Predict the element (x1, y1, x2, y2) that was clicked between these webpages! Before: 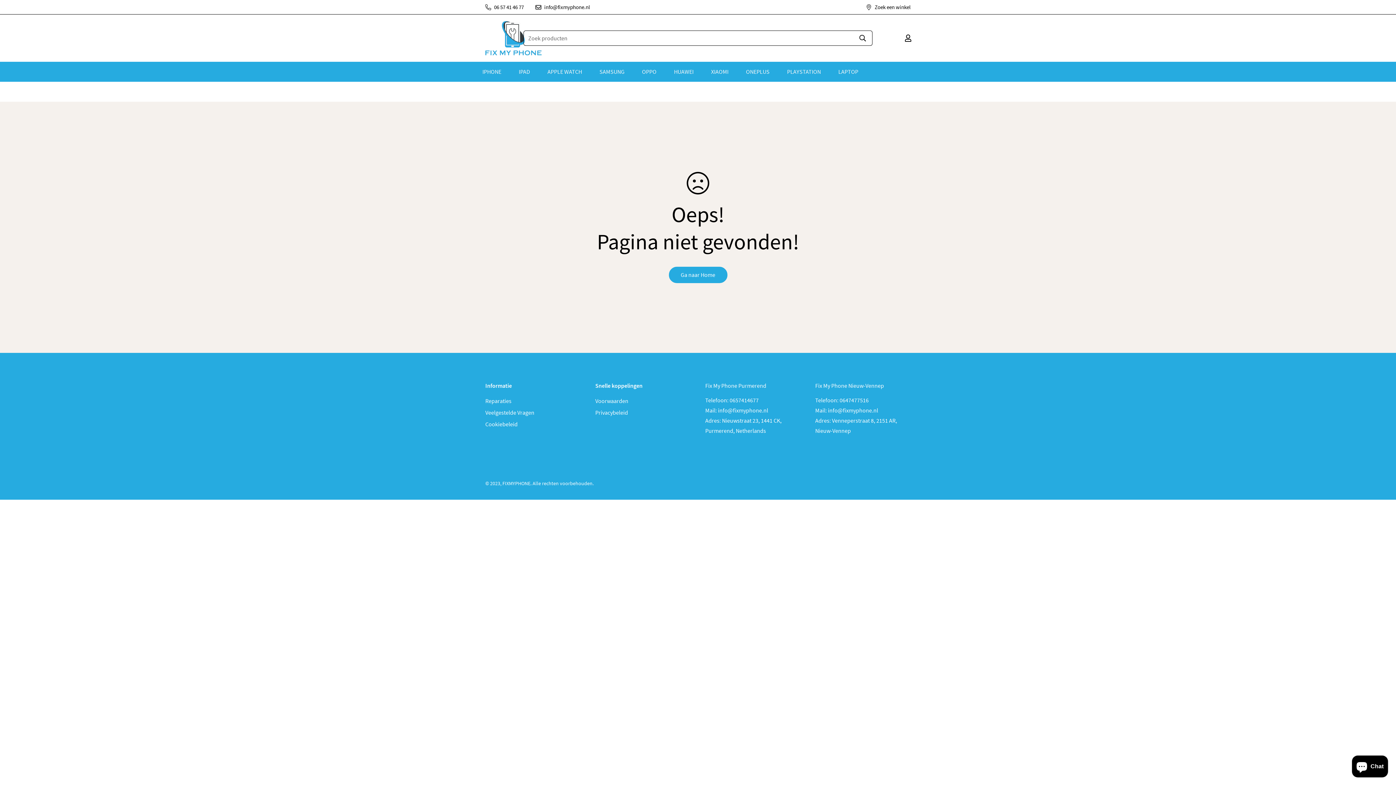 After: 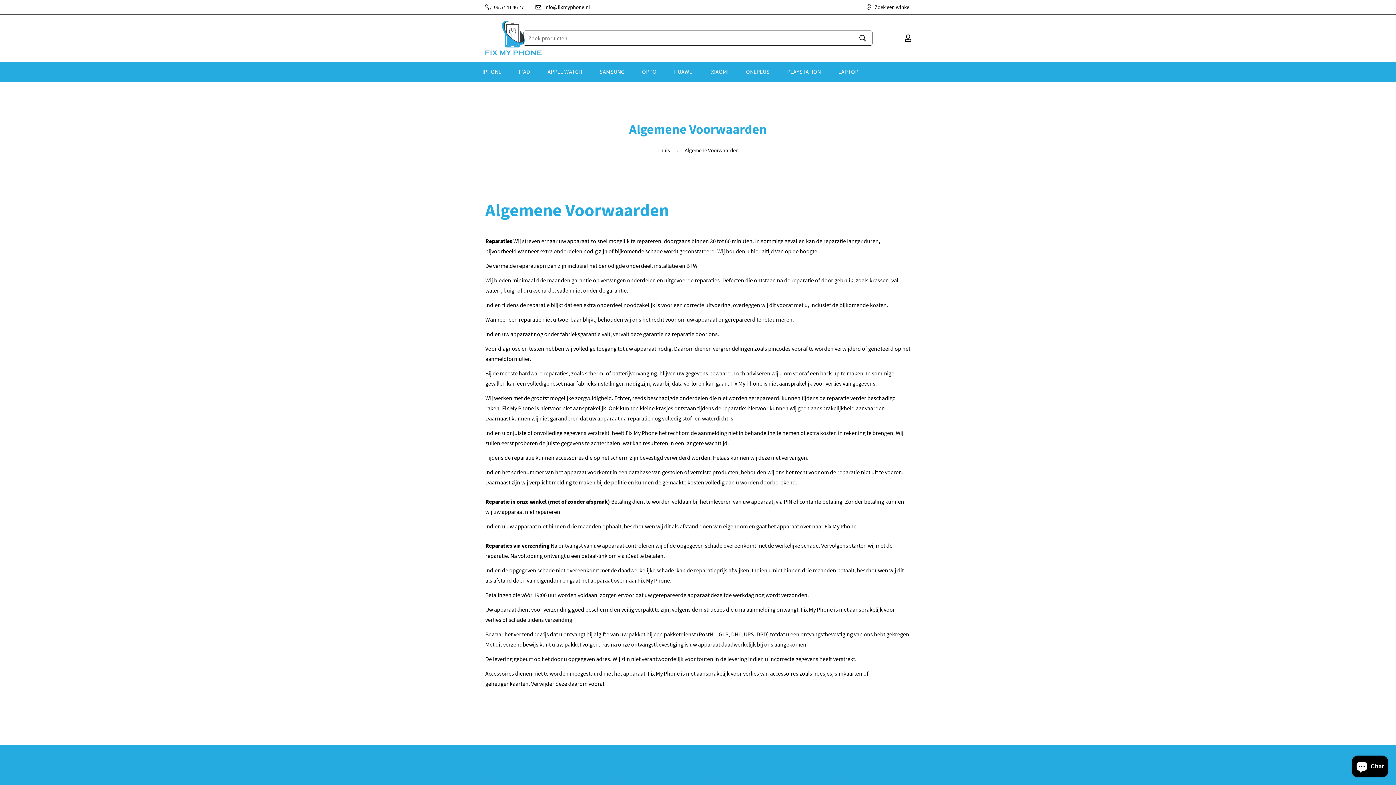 Action: bbox: (595, 396, 628, 405) label: Voorwaarden